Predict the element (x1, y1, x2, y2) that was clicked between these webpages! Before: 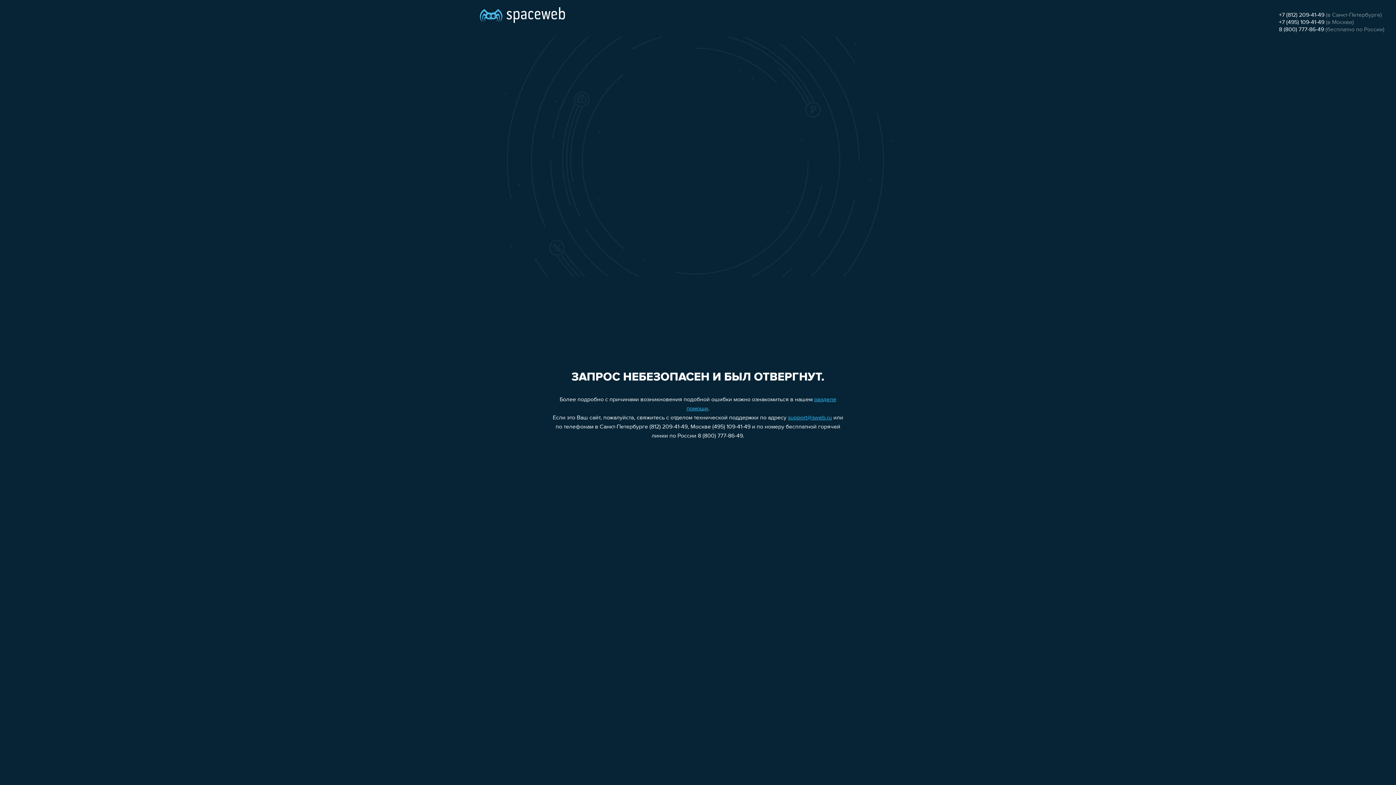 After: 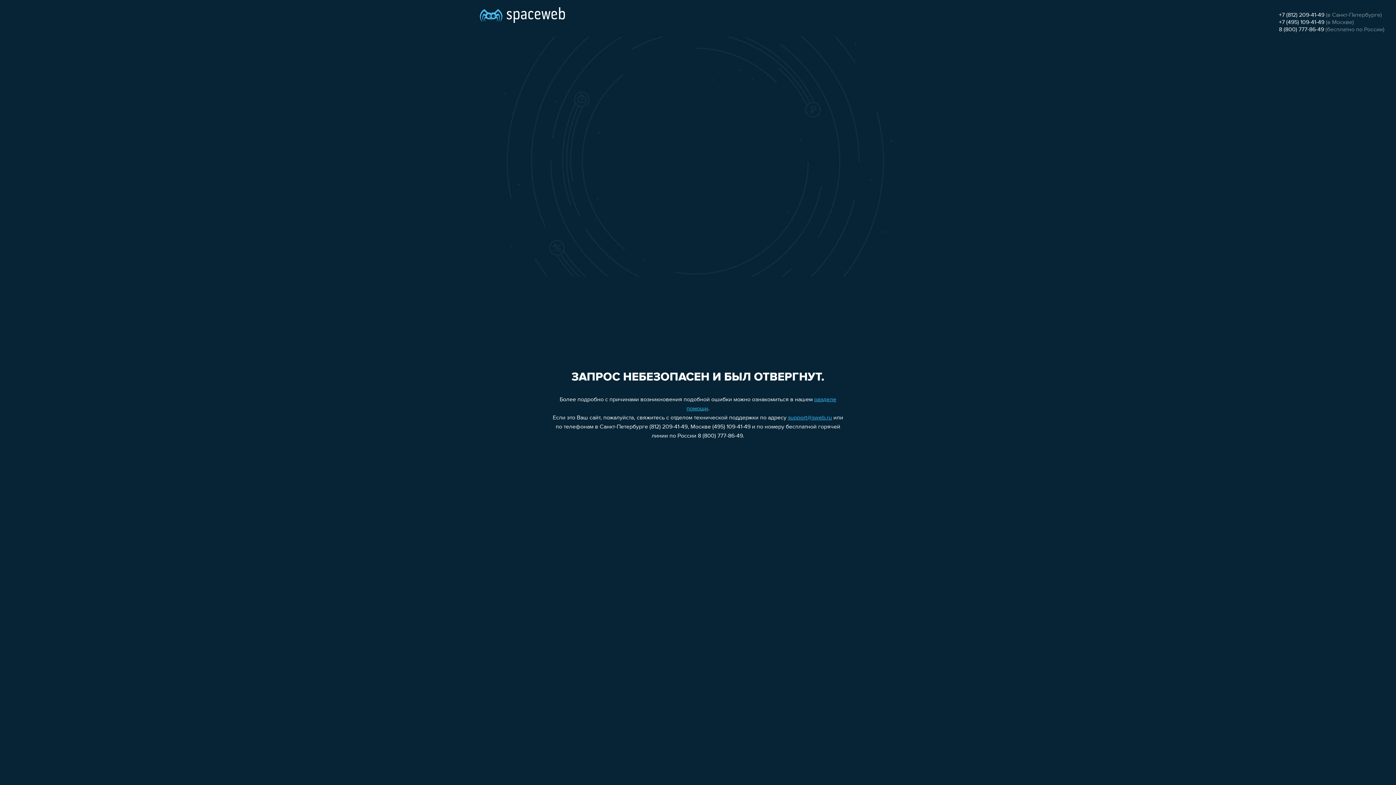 Action: bbox: (1279, 12, 1324, 18) label: +7 (812) 209-41-49